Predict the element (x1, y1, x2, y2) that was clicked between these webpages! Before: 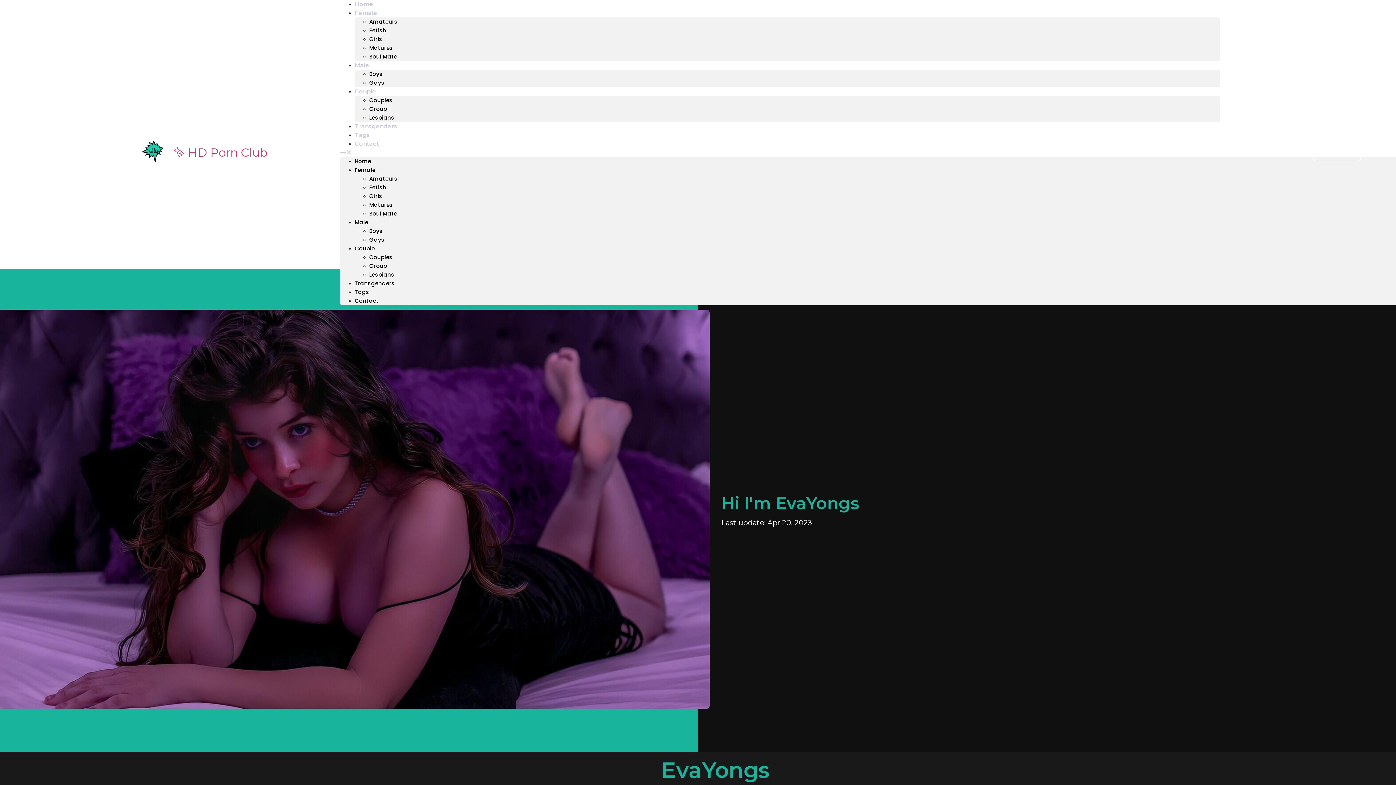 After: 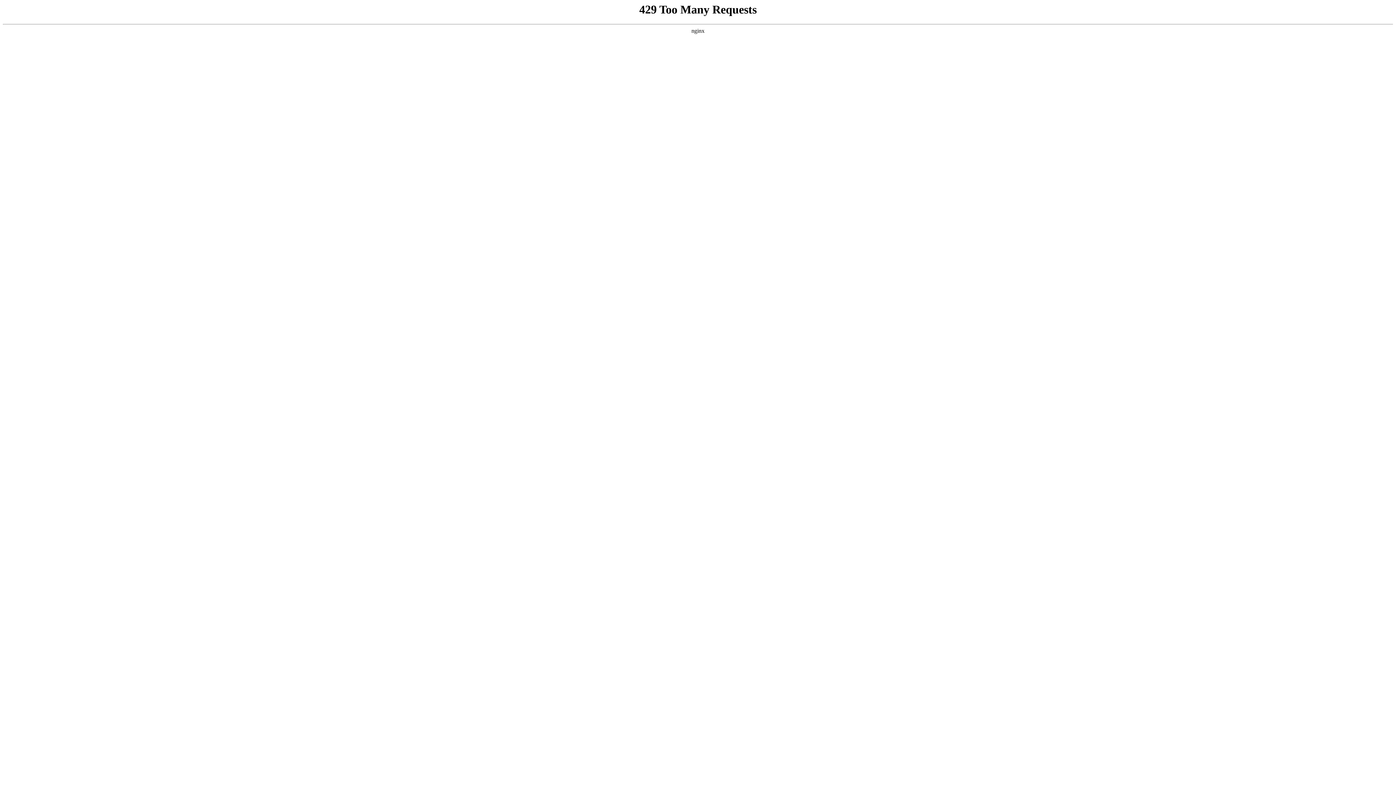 Action: bbox: (354, 56, 369, 74) label: Male